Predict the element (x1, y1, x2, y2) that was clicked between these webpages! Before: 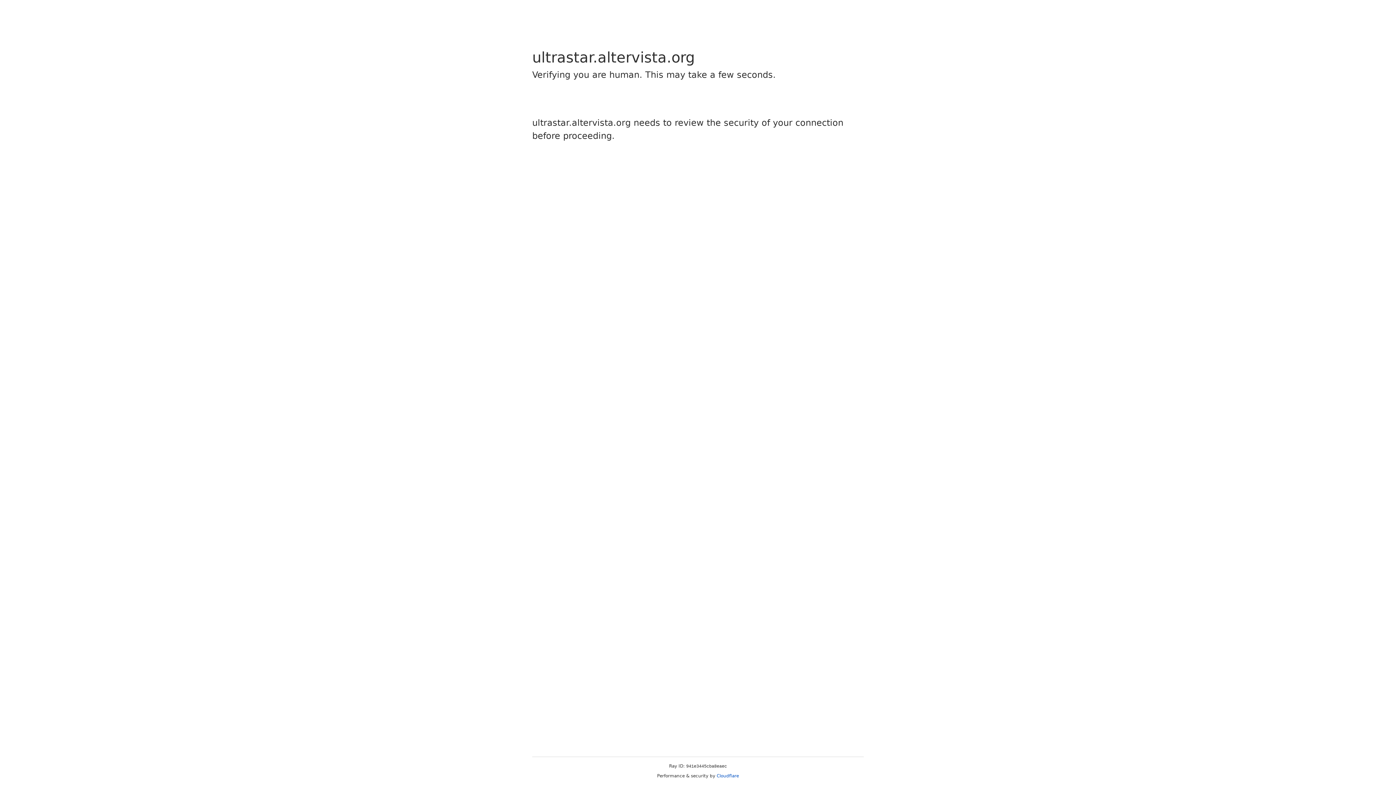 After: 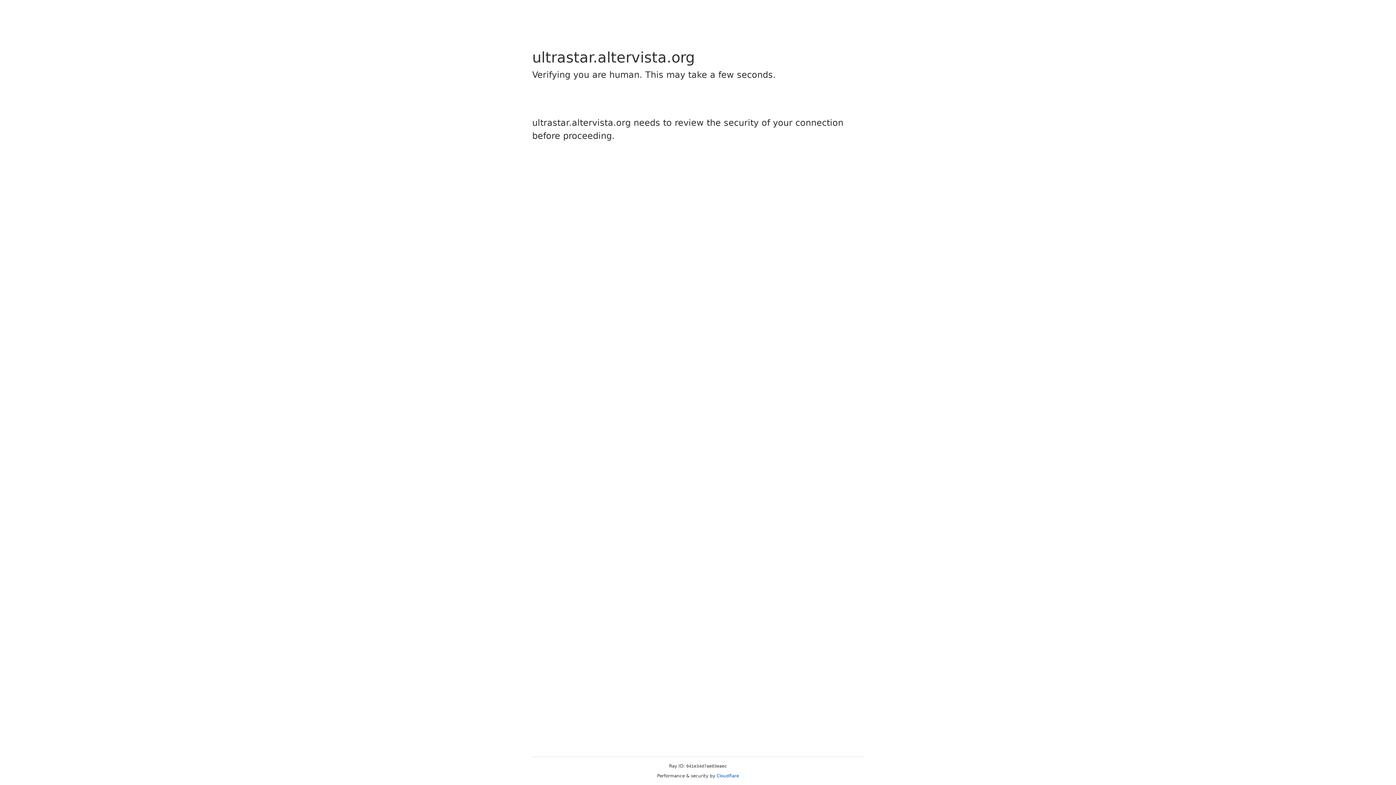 Action: label: Cloudflare bbox: (716, 773, 739, 778)